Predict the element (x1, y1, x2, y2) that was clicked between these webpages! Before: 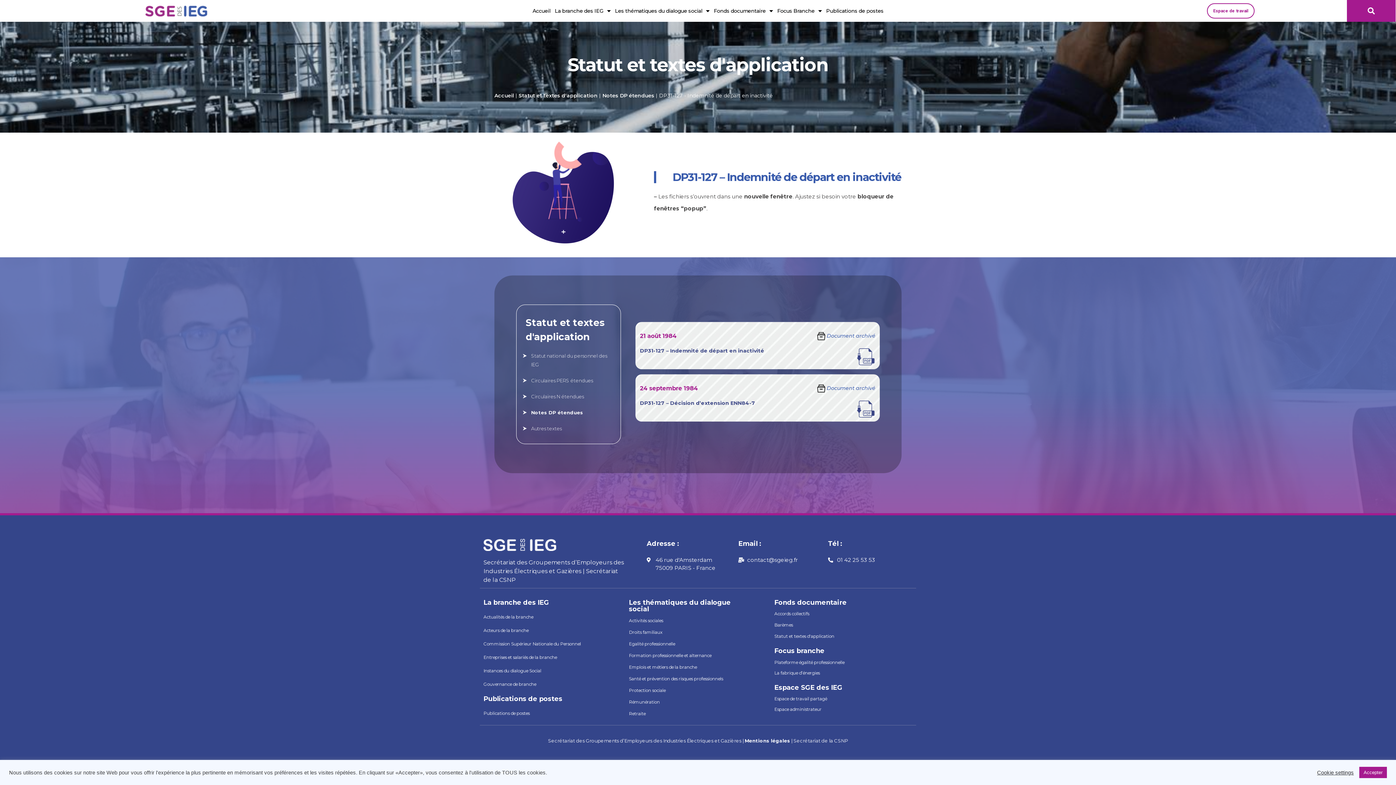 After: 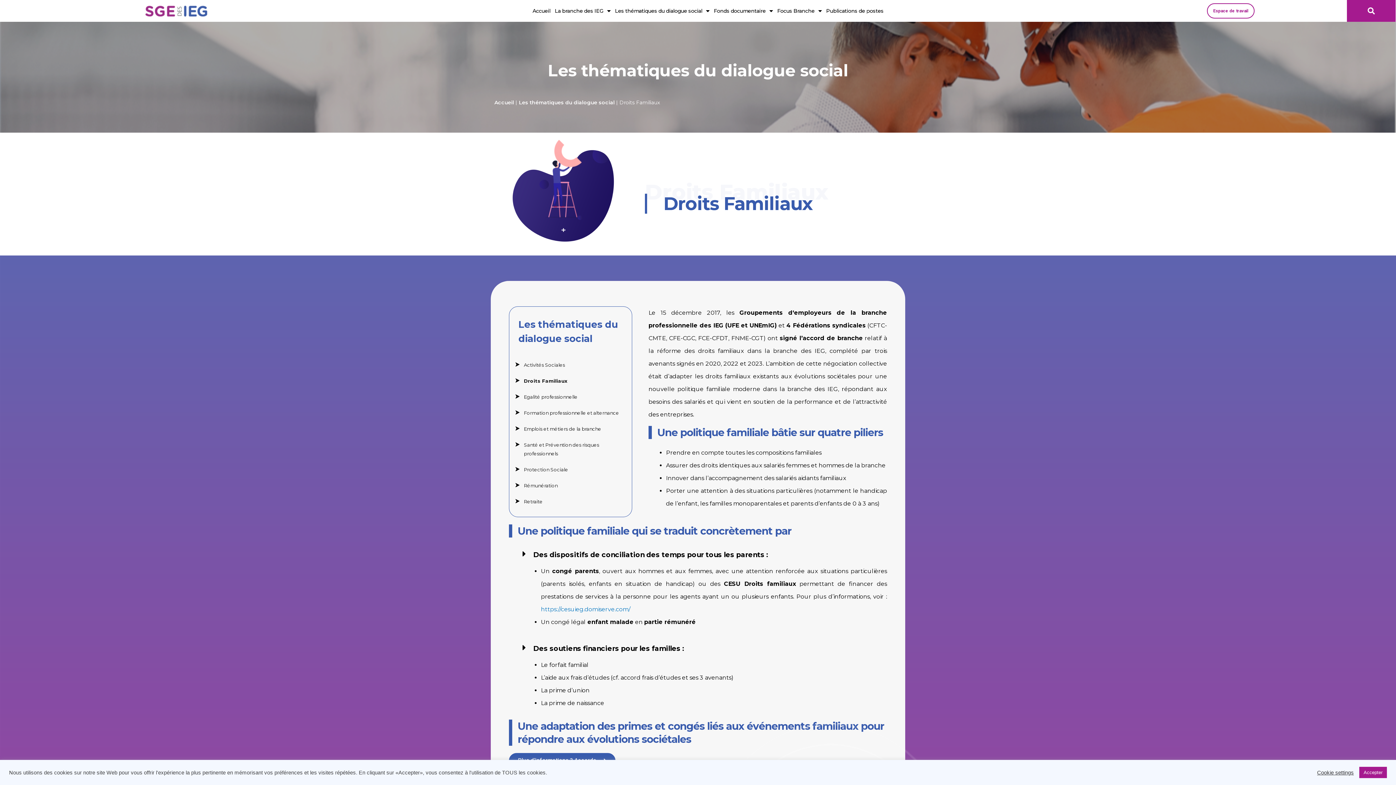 Action: label: Droits familiaux bbox: (629, 628, 767, 636)